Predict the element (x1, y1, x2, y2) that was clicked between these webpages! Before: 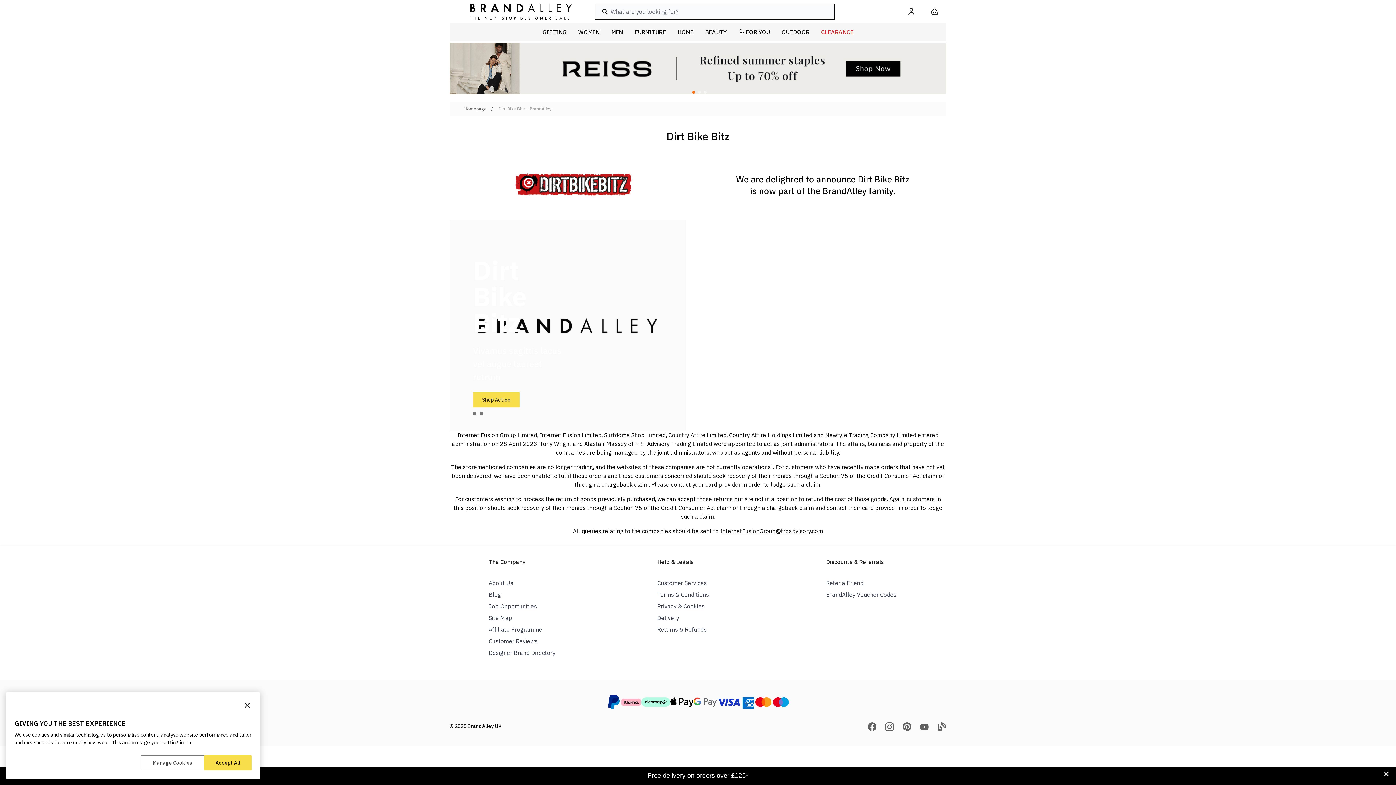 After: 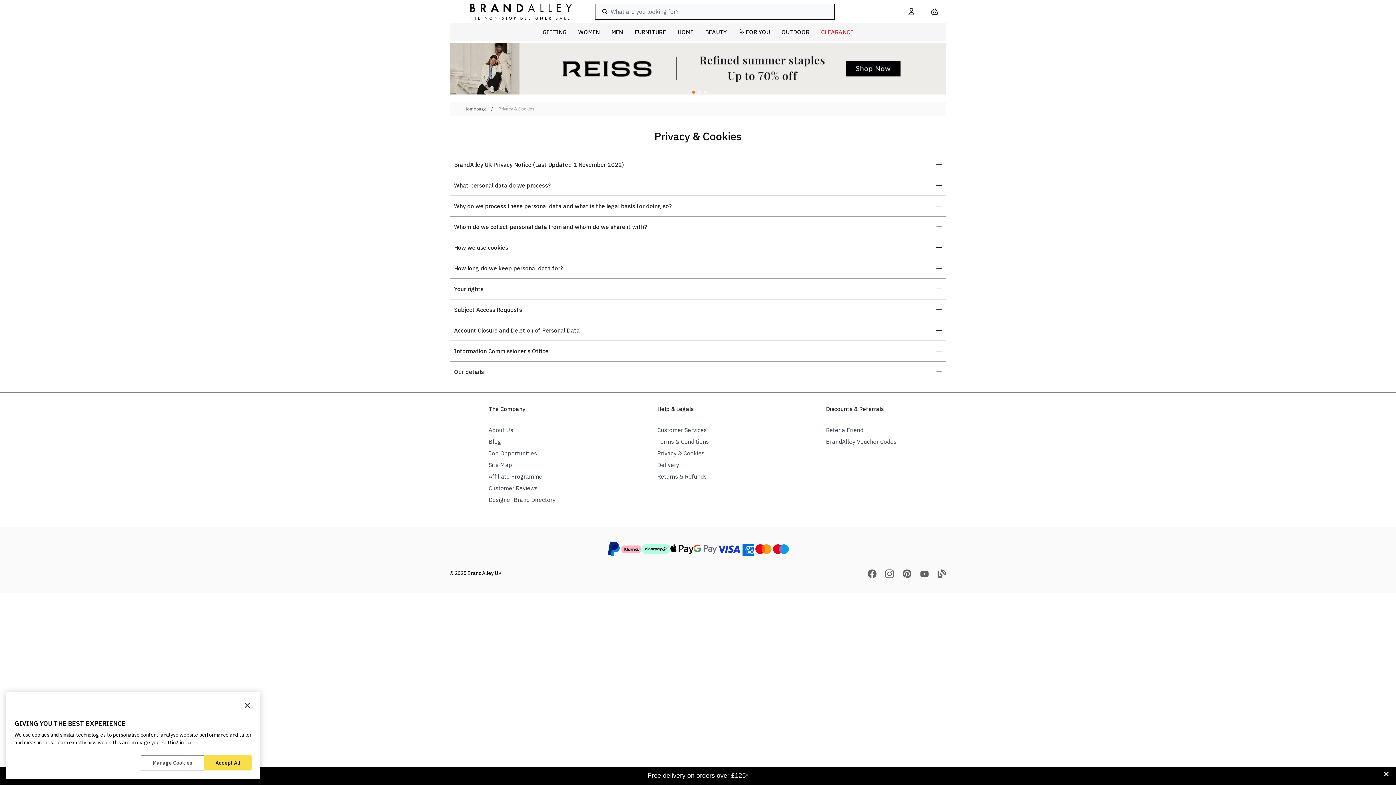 Action: label: Privacy & Cookies bbox: (657, 603, 704, 610)